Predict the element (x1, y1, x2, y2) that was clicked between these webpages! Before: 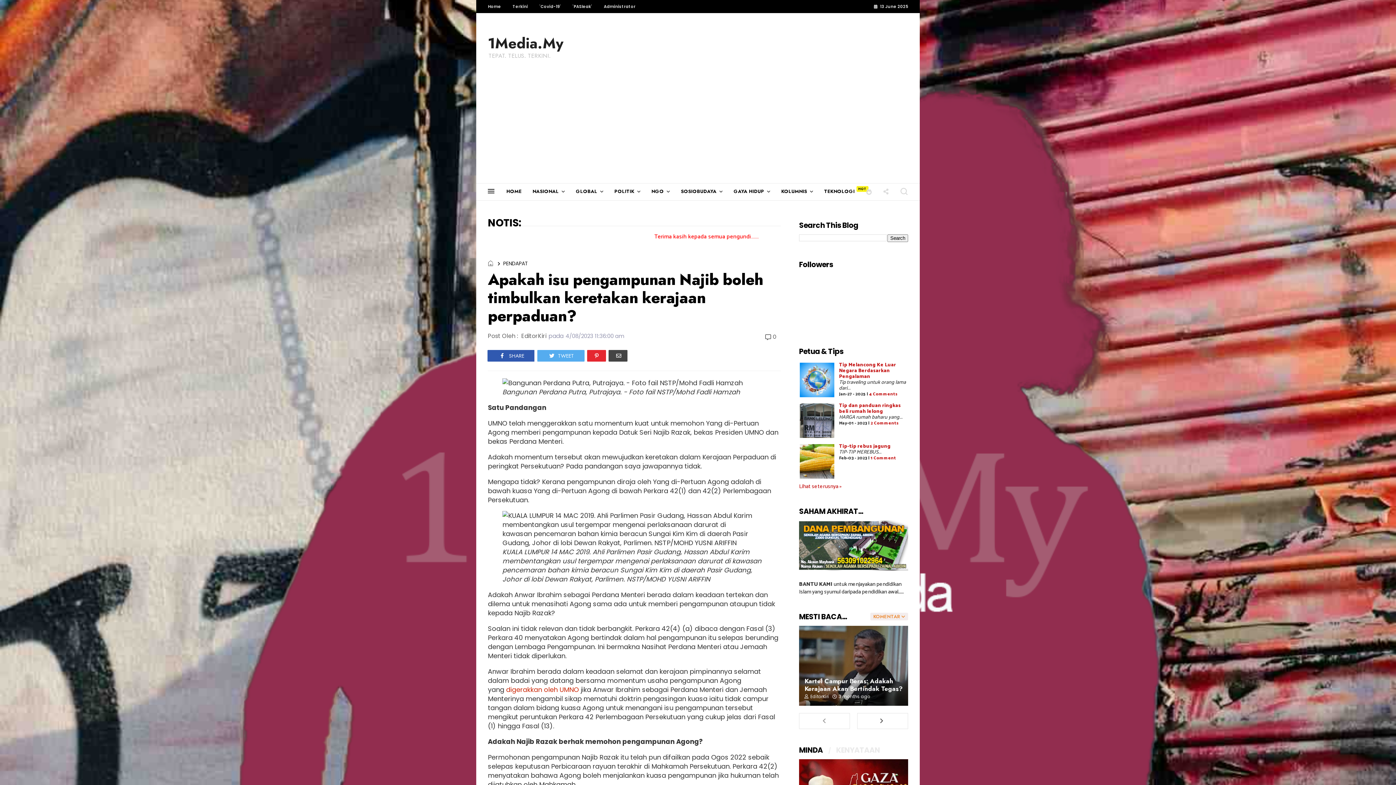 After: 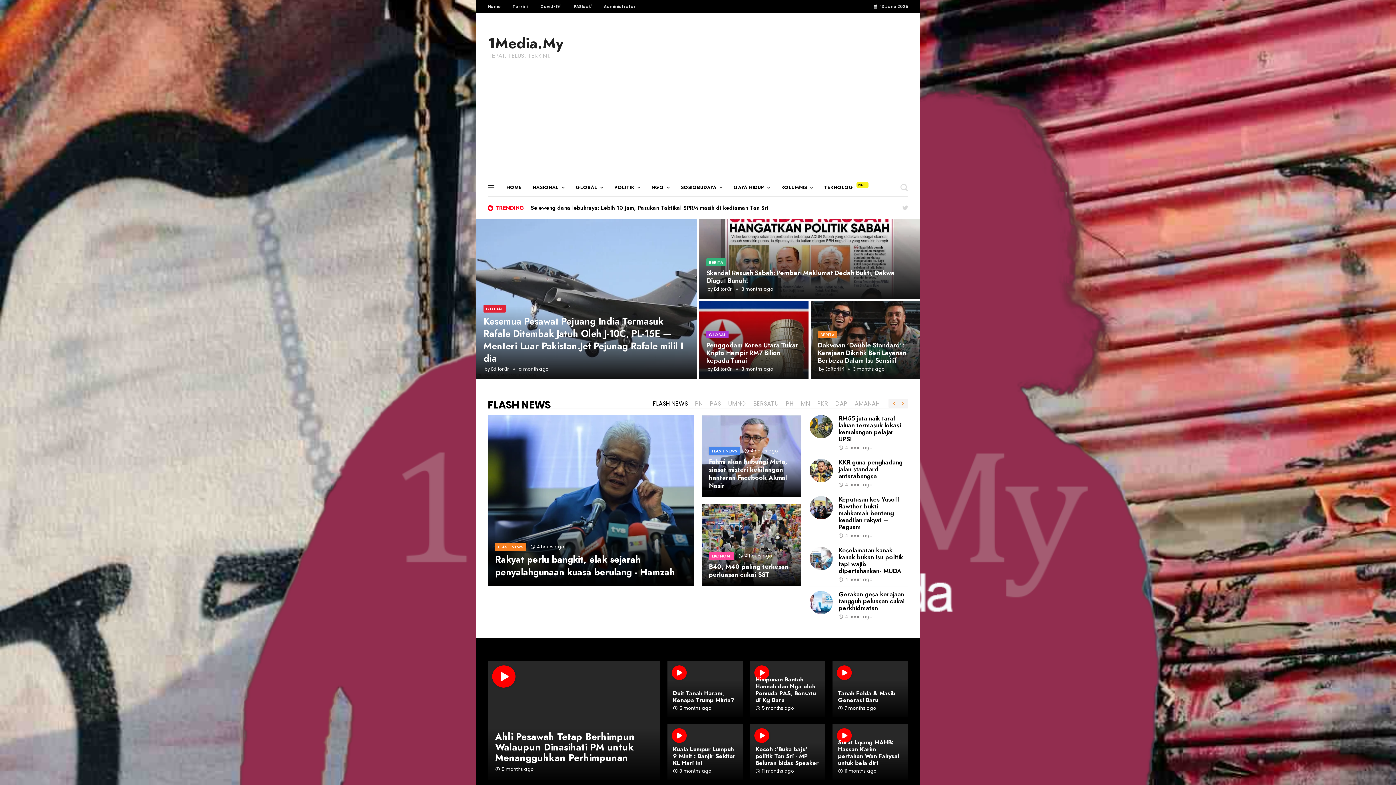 Action: label:   bbox: (488, 260, 494, 267)